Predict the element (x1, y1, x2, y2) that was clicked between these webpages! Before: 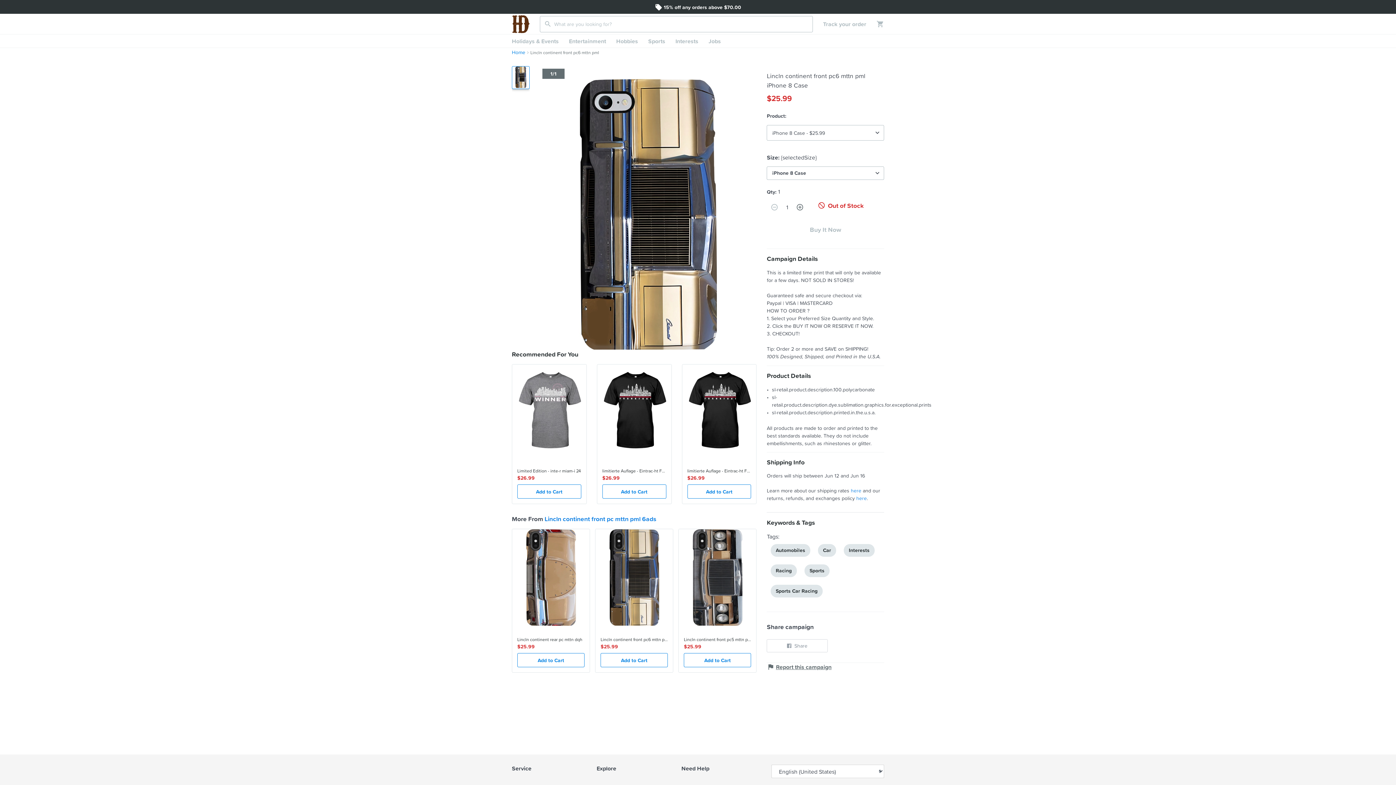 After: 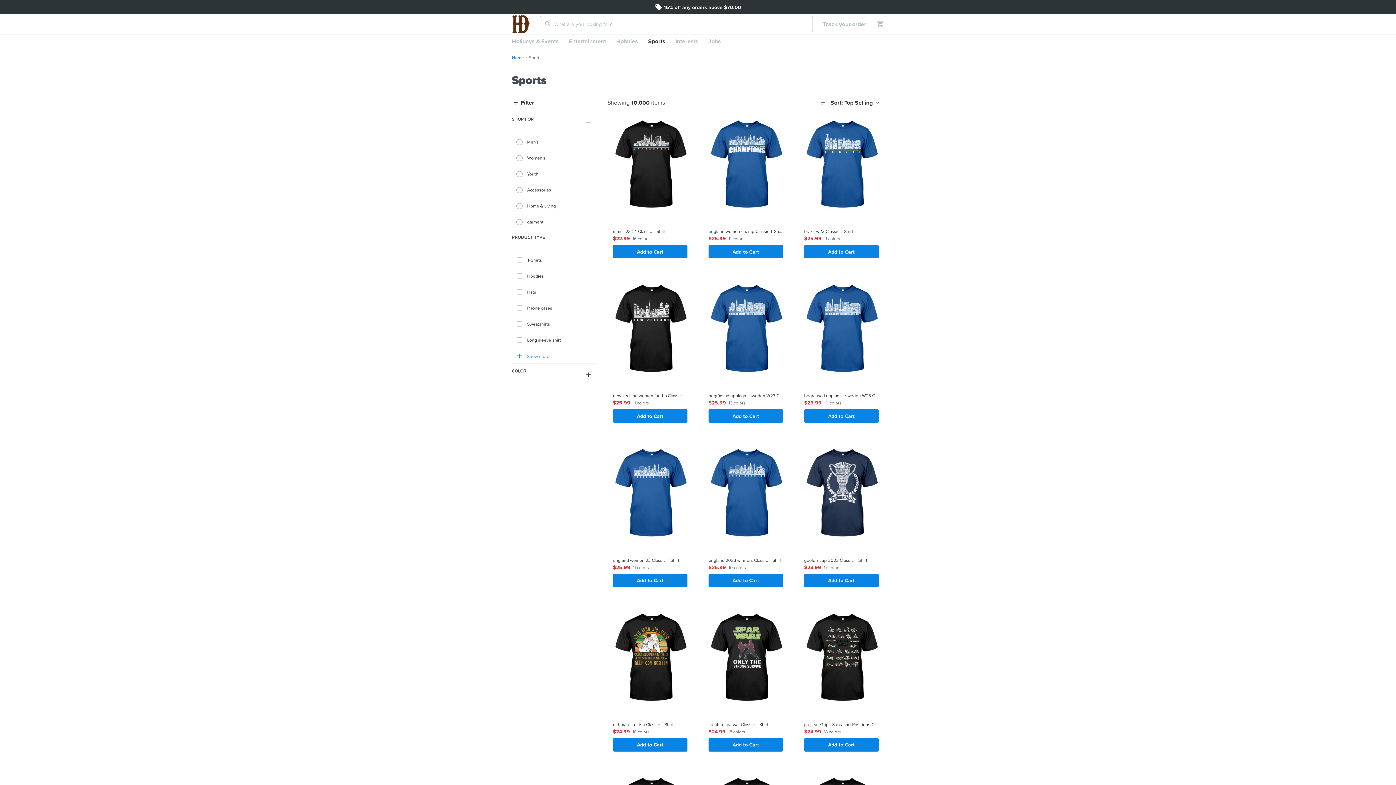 Action: bbox: (643, 34, 670, 47) label: Sports